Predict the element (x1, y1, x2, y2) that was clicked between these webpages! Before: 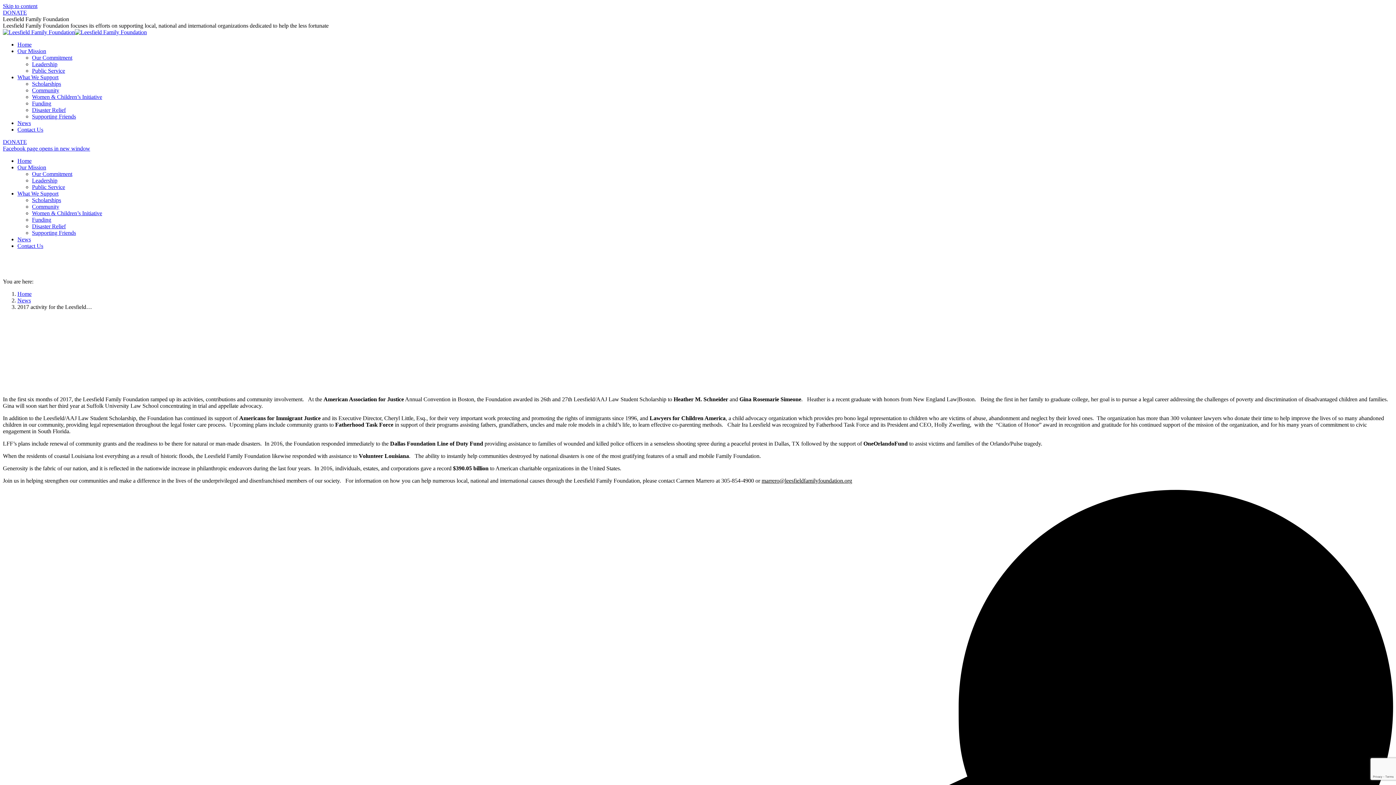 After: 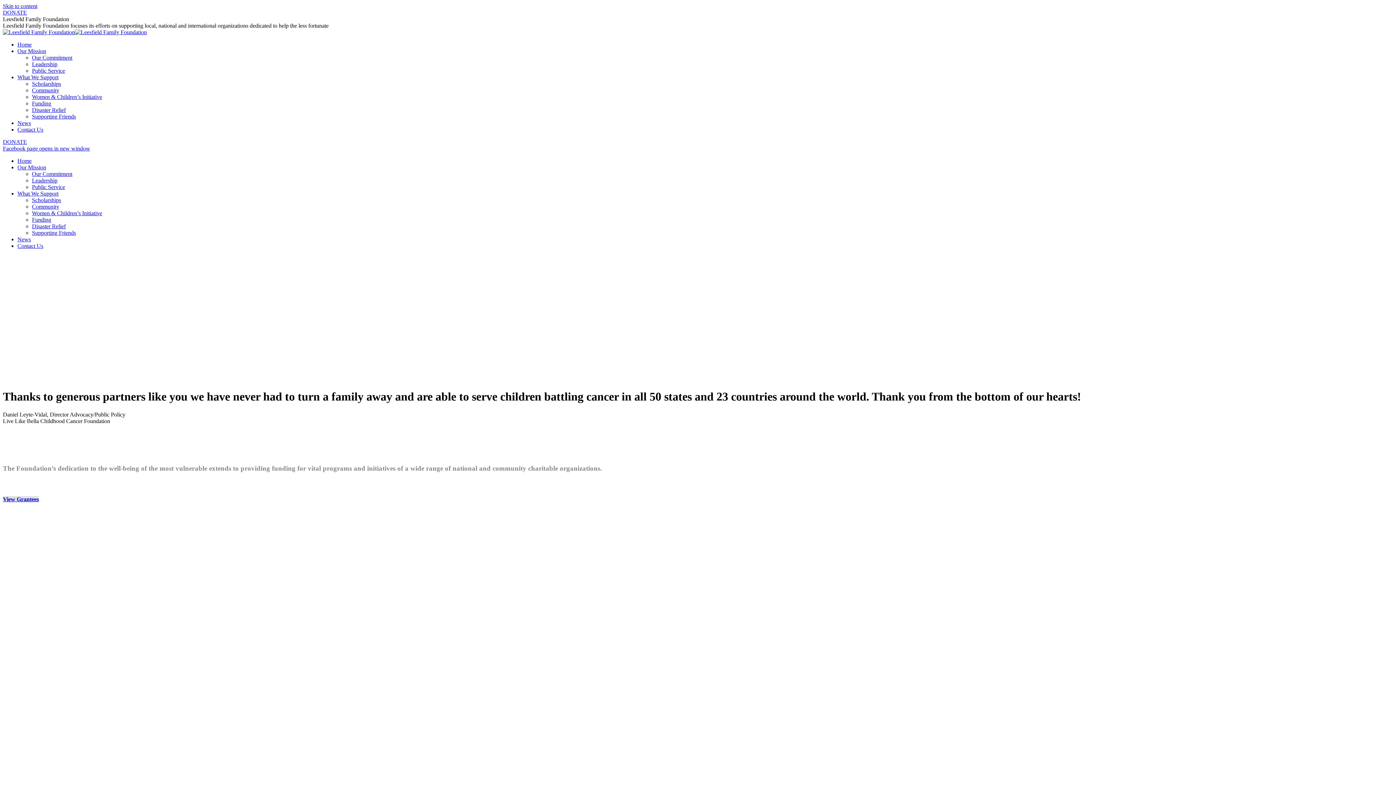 Action: label: Women & Children’s Initiative bbox: (32, 210, 102, 216)